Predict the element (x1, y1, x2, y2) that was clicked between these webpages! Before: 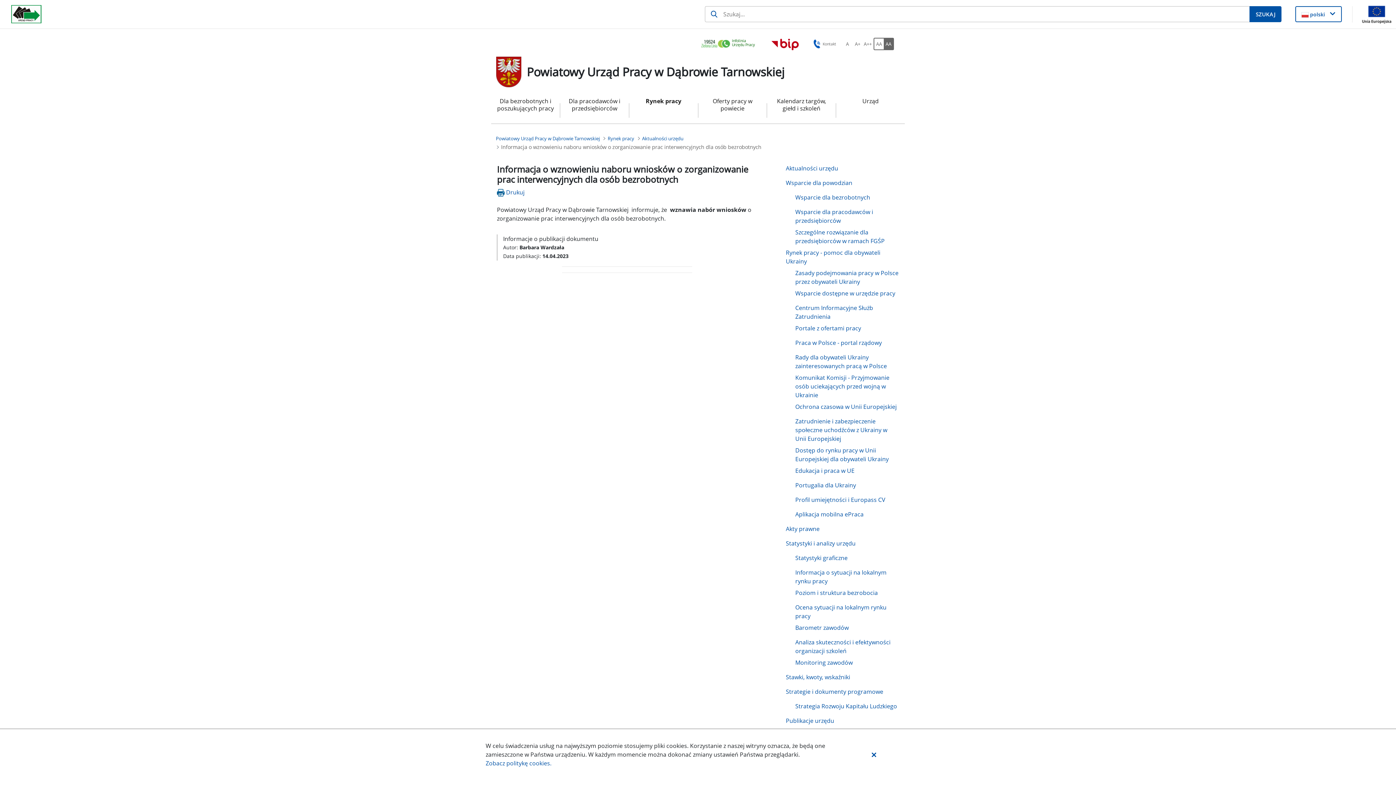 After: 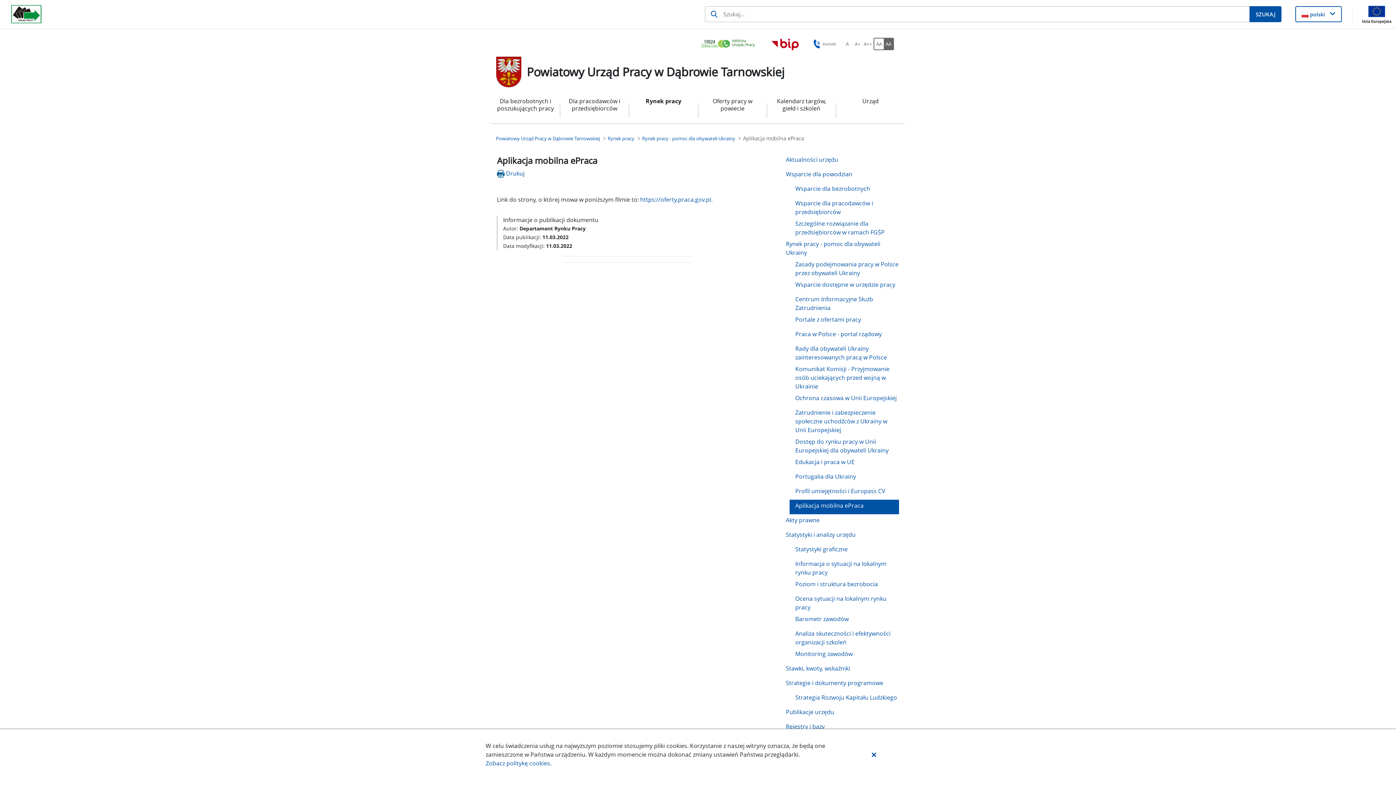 Action: bbox: (789, 508, 899, 523) label: Aplikacja mobilna ePraca